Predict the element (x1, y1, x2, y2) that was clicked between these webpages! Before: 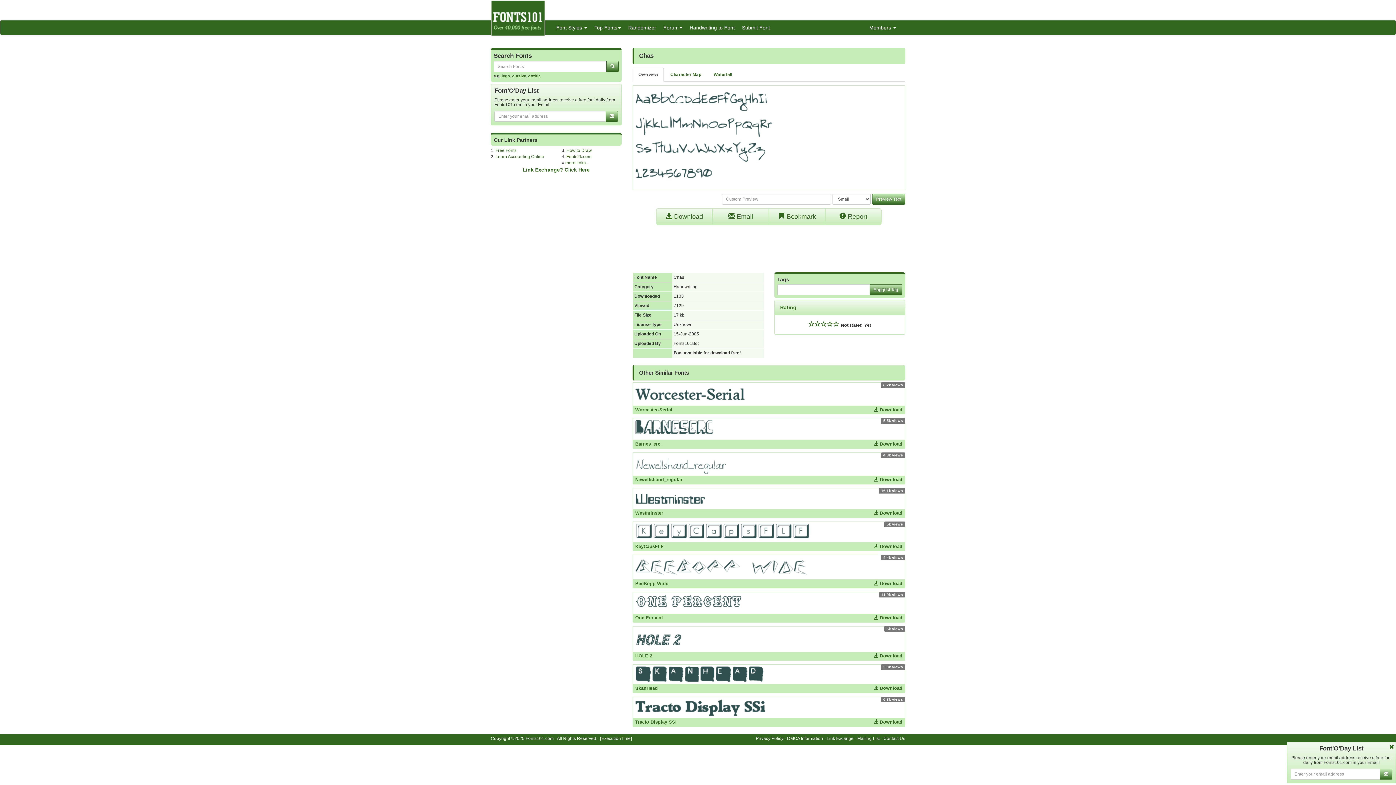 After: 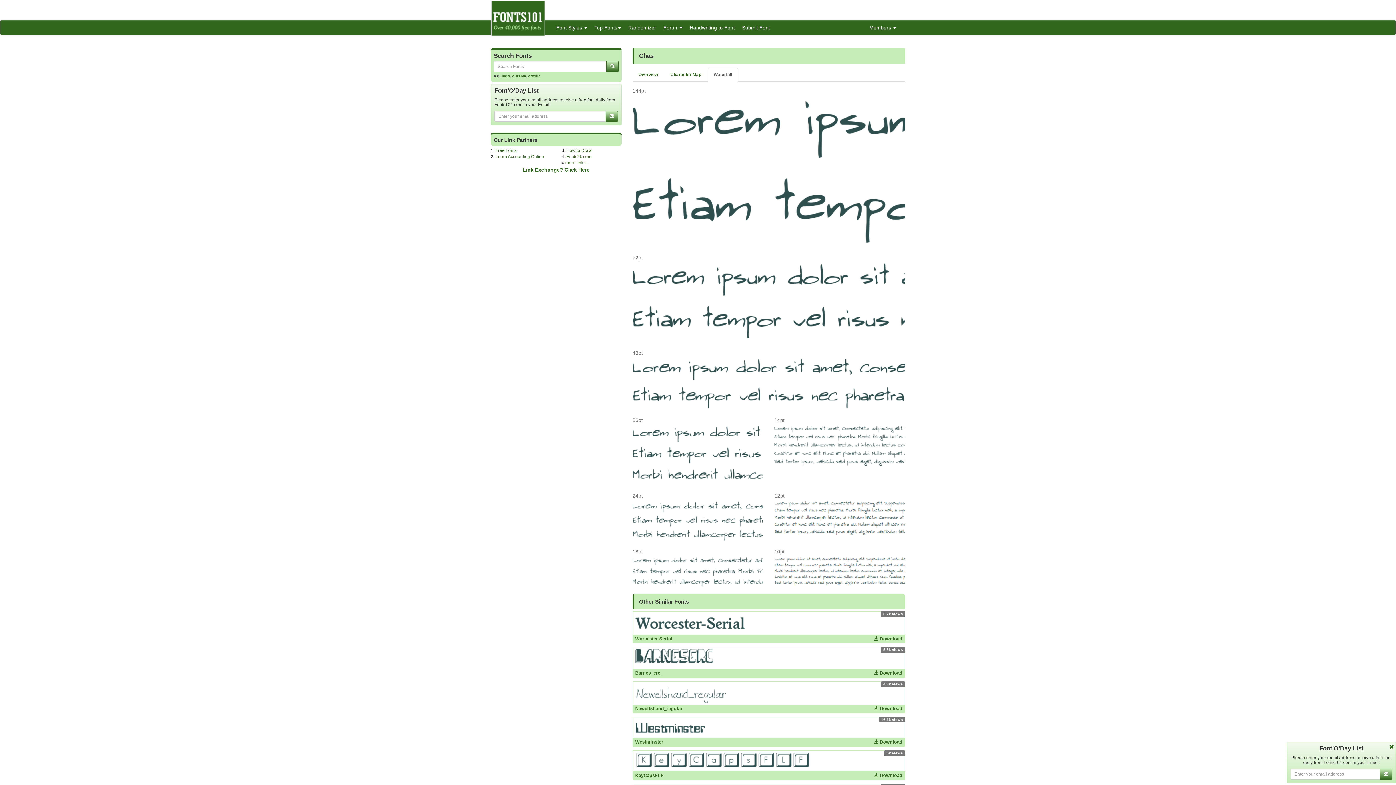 Action: bbox: (708, 67, 738, 81) label: Waterfall